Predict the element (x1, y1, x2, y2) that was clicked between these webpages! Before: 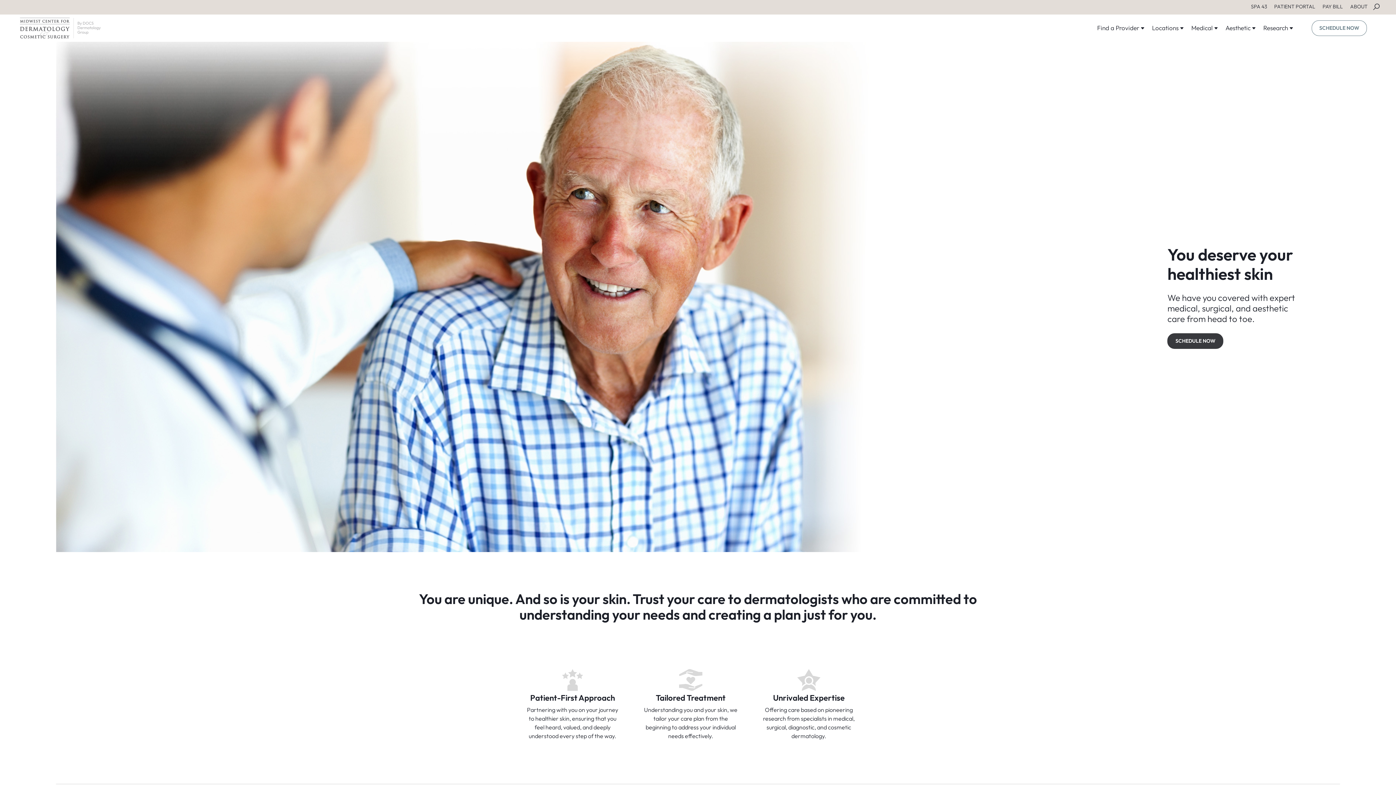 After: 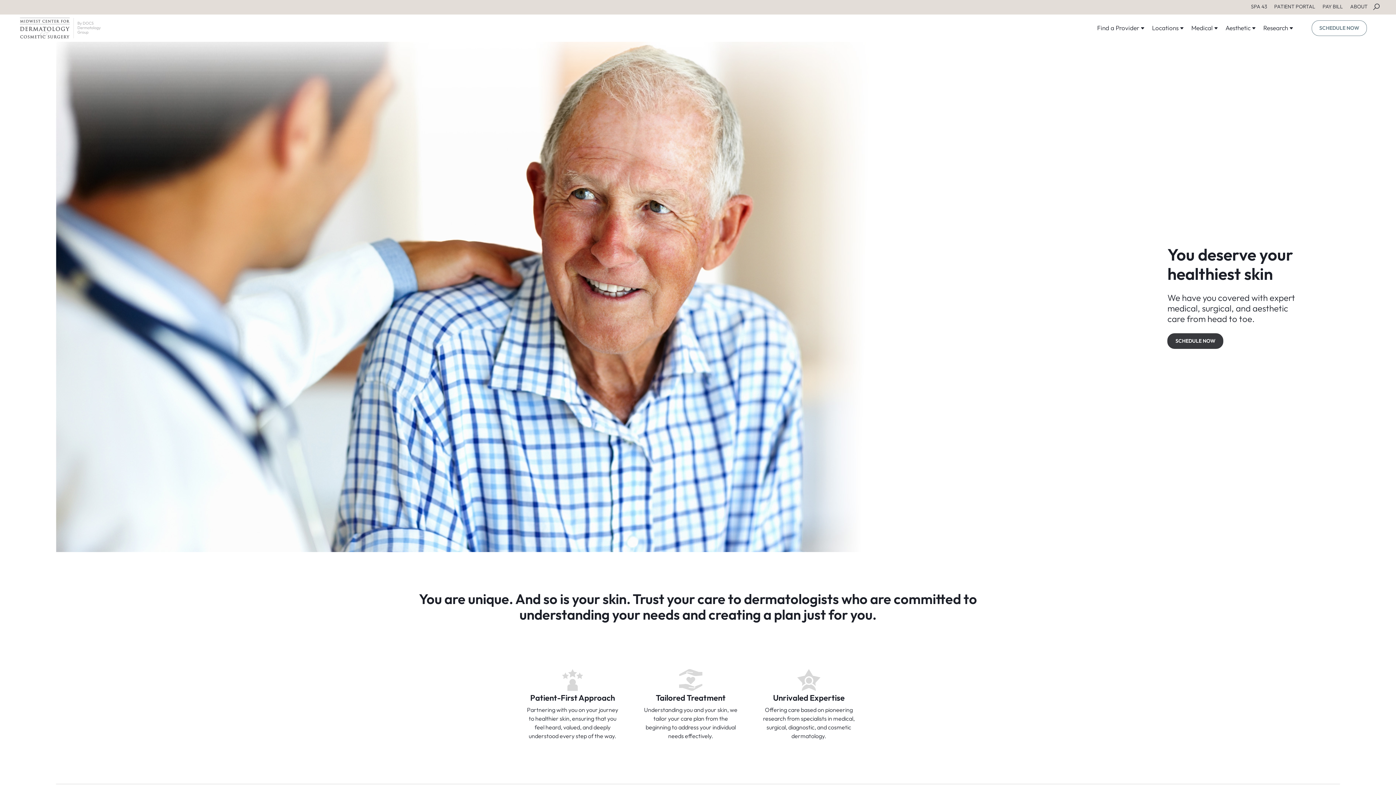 Action: bbox: (0, 14, 109, 41)